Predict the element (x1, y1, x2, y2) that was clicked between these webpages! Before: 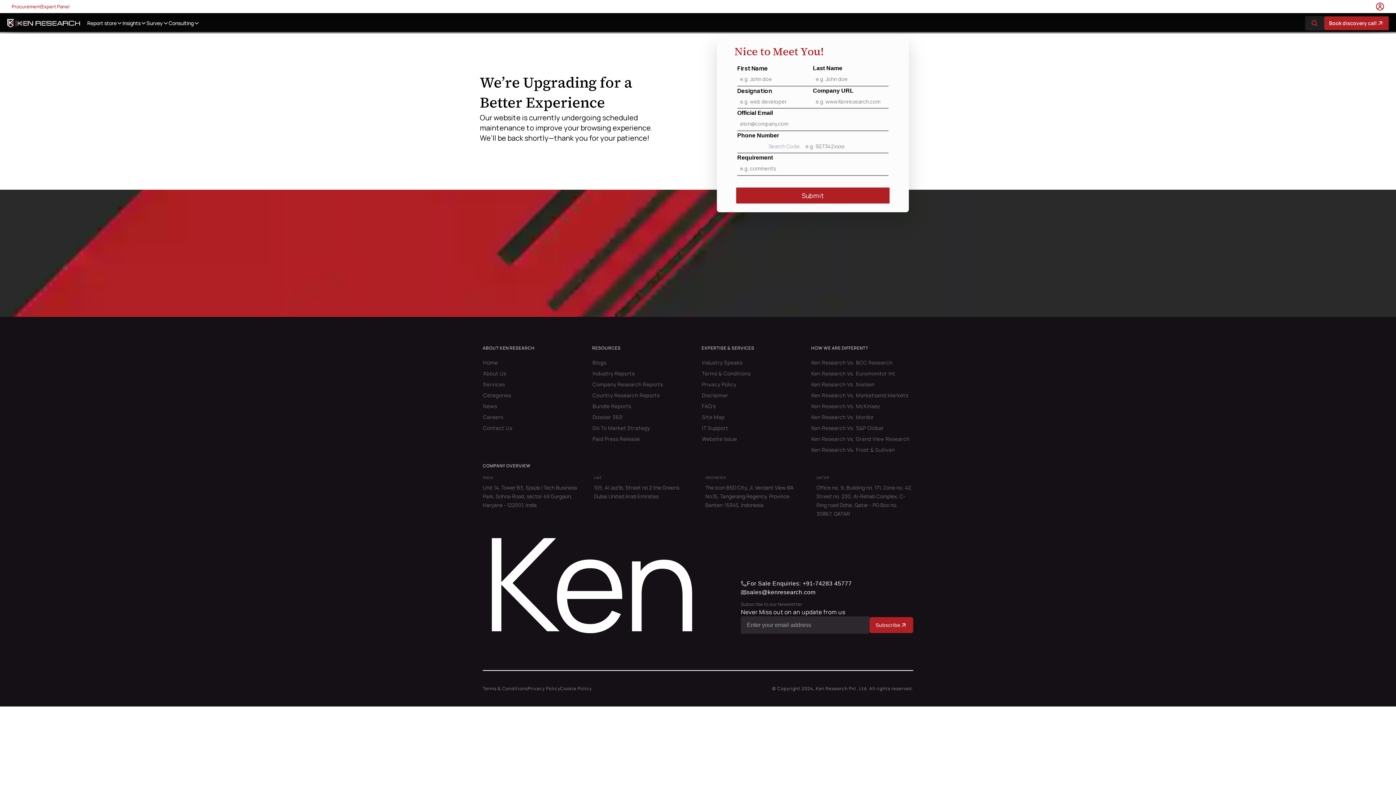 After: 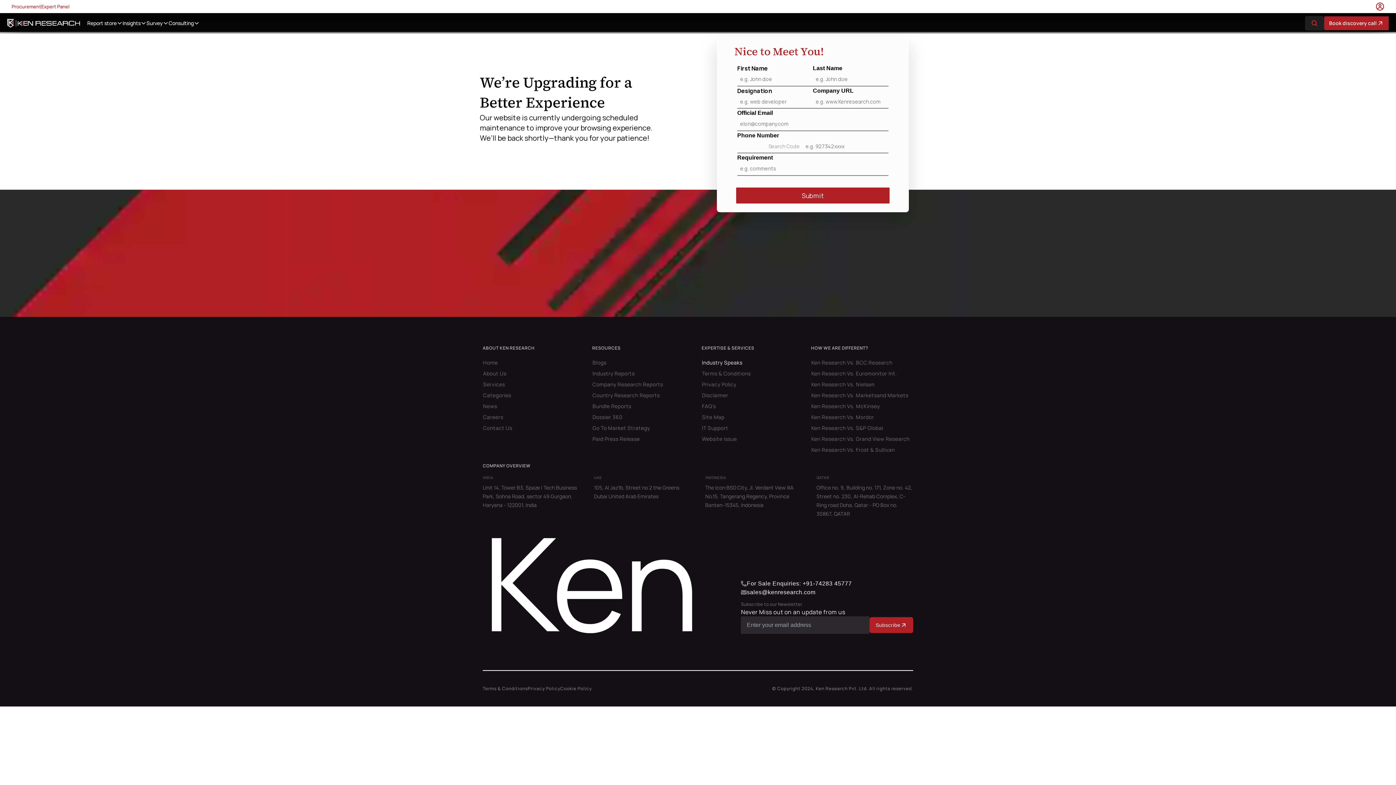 Action: label: Industry Speaks bbox: (702, 359, 742, 366)